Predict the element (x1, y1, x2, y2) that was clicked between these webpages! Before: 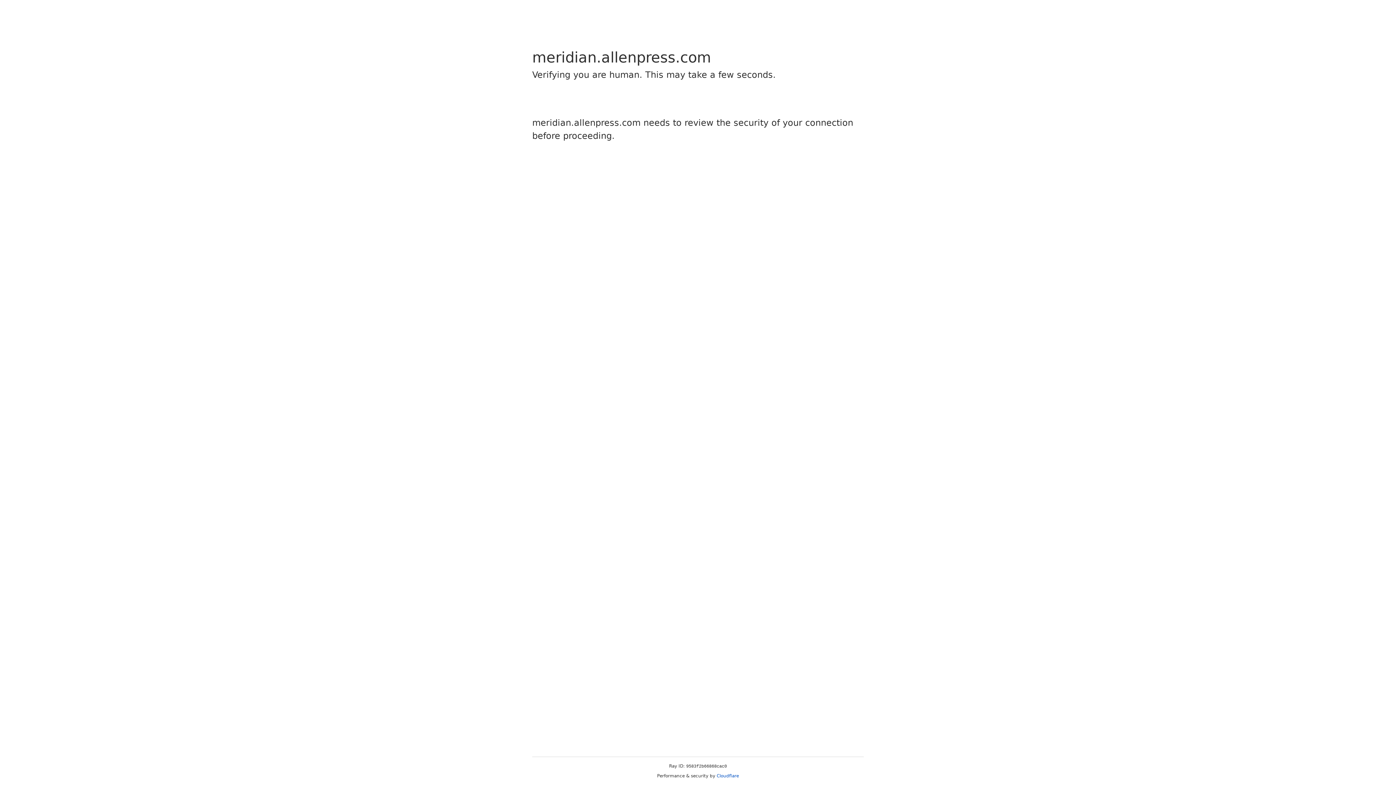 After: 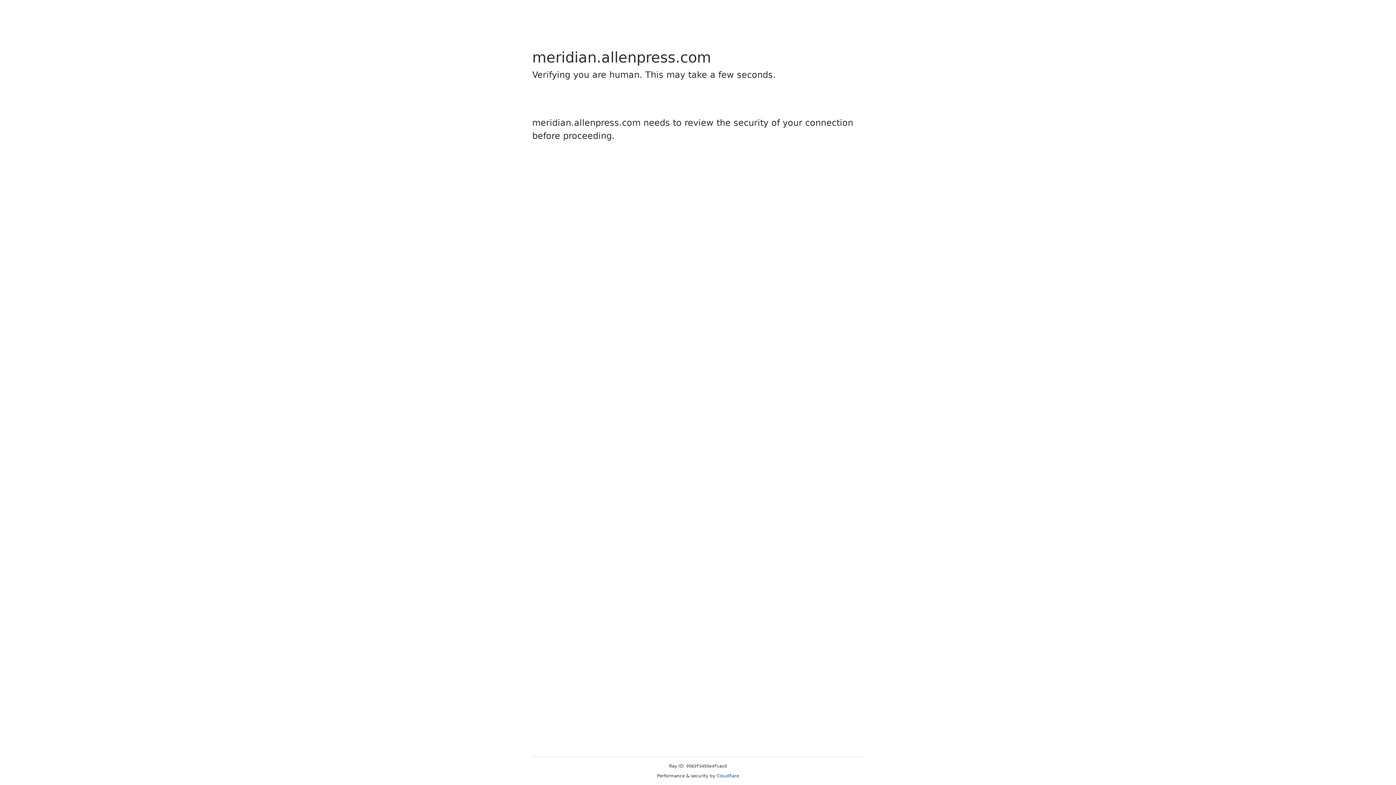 Action: label: Cloudflare bbox: (716, 773, 739, 778)